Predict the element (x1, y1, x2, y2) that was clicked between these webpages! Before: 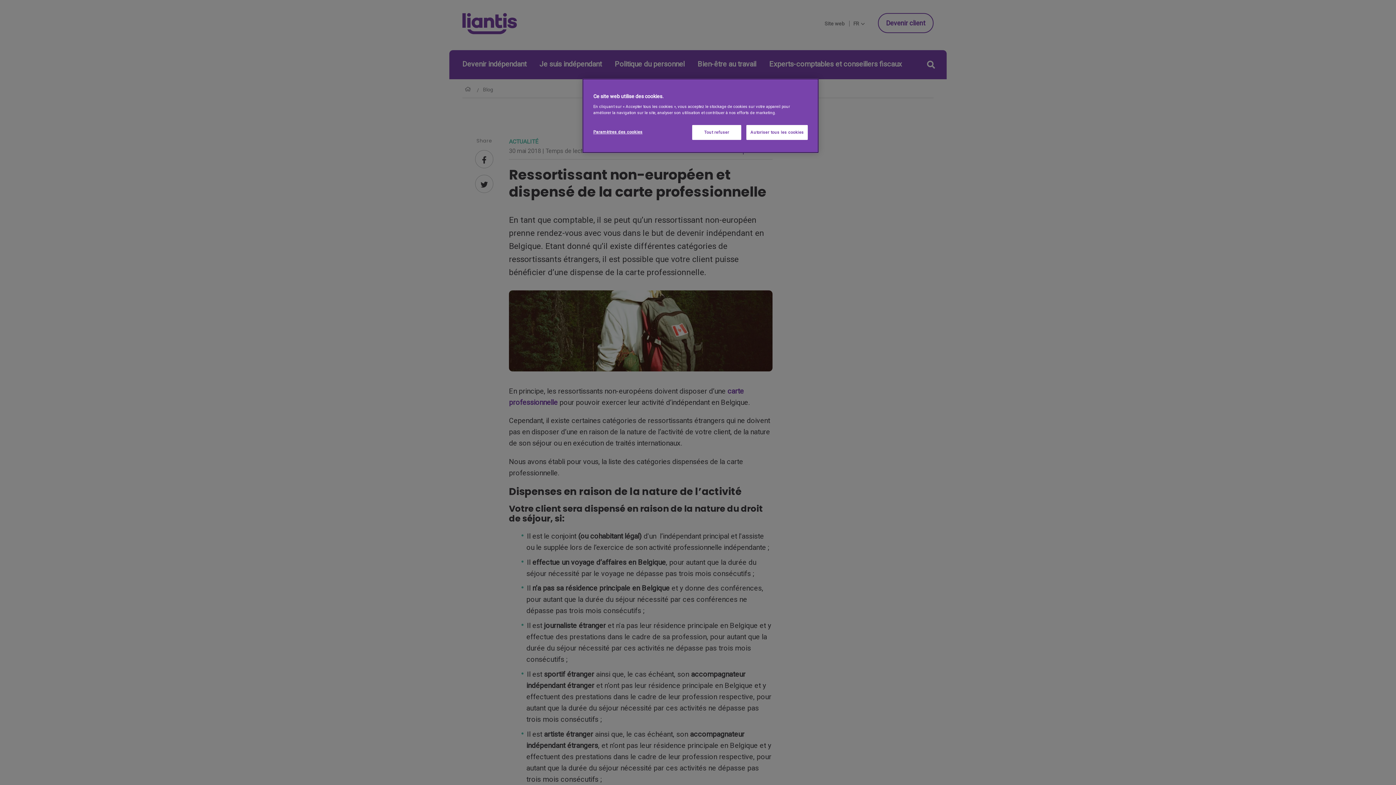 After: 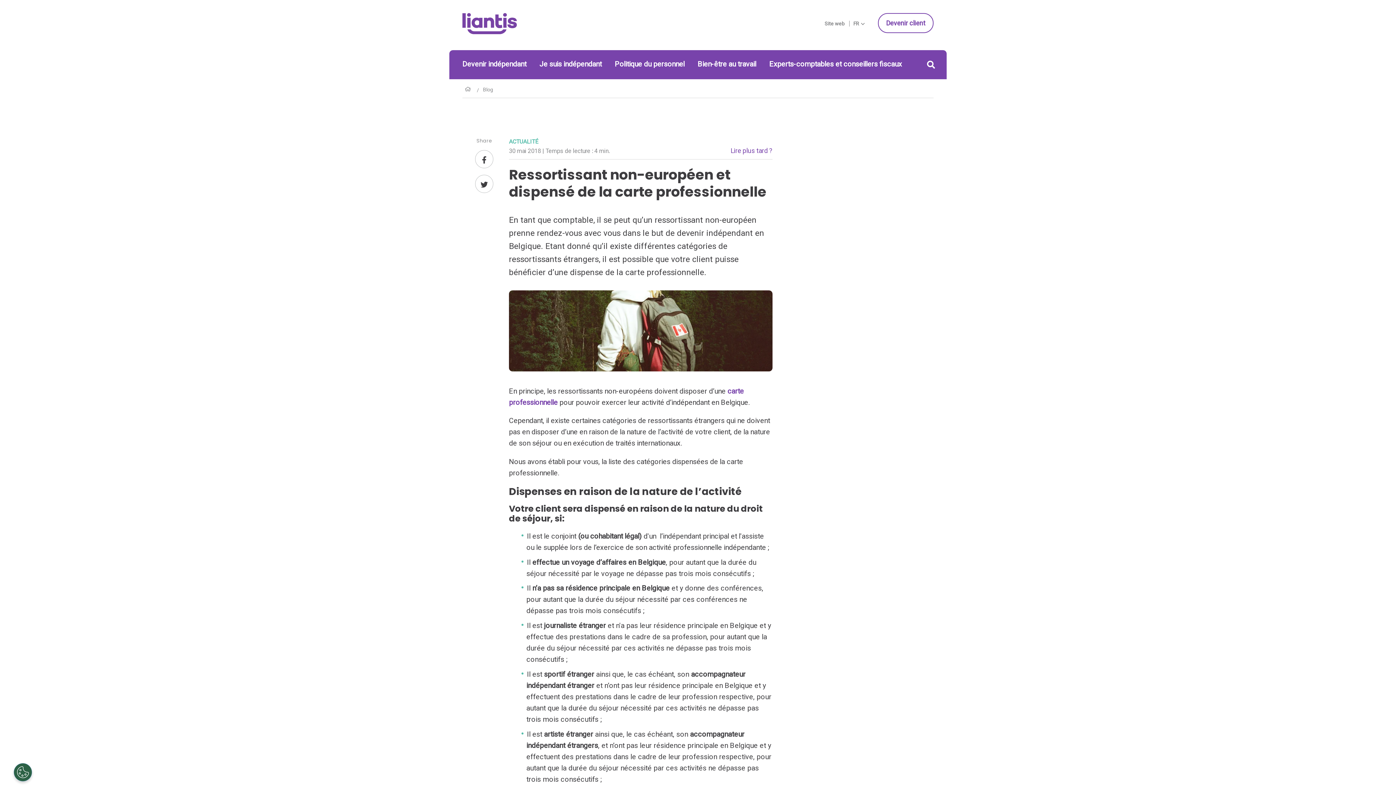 Action: bbox: (692, 125, 741, 140) label: Tout refuser